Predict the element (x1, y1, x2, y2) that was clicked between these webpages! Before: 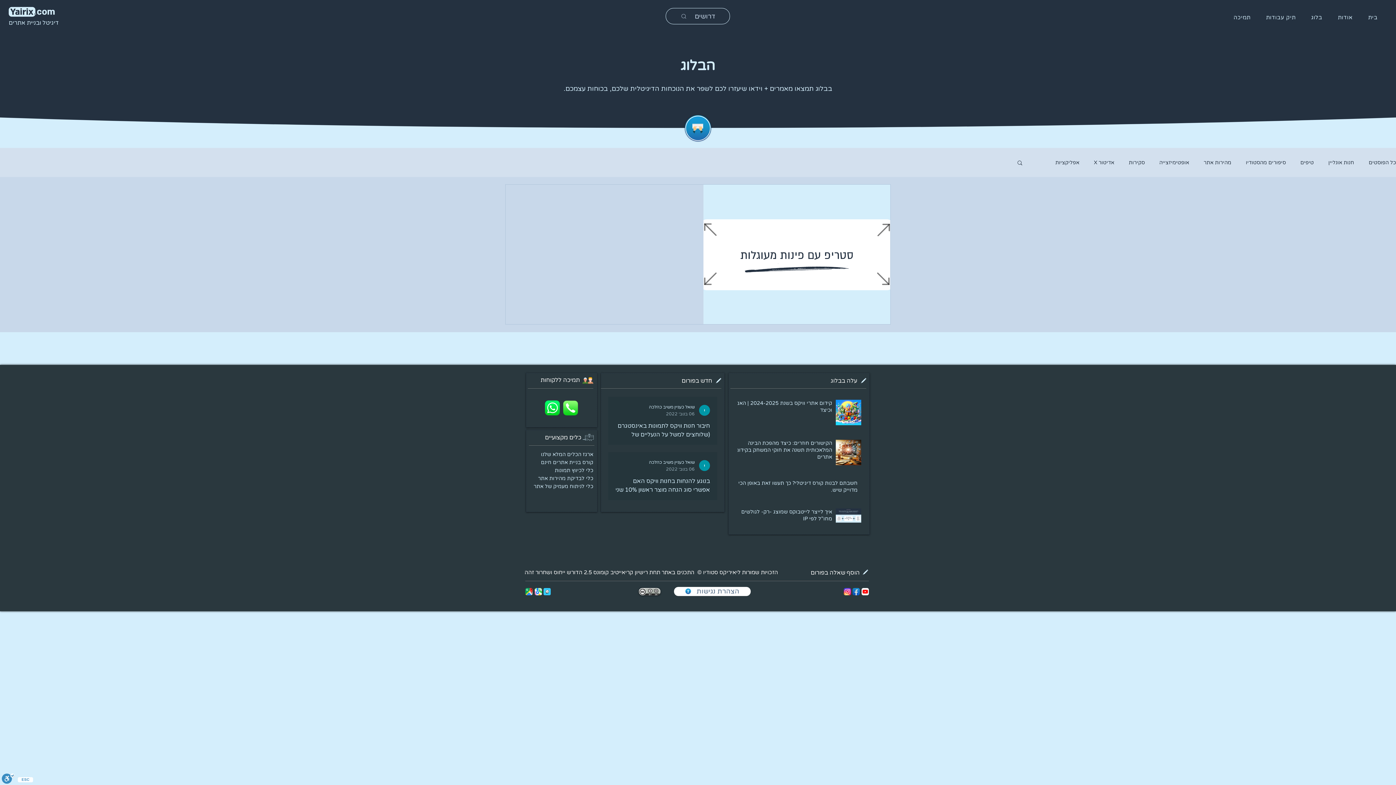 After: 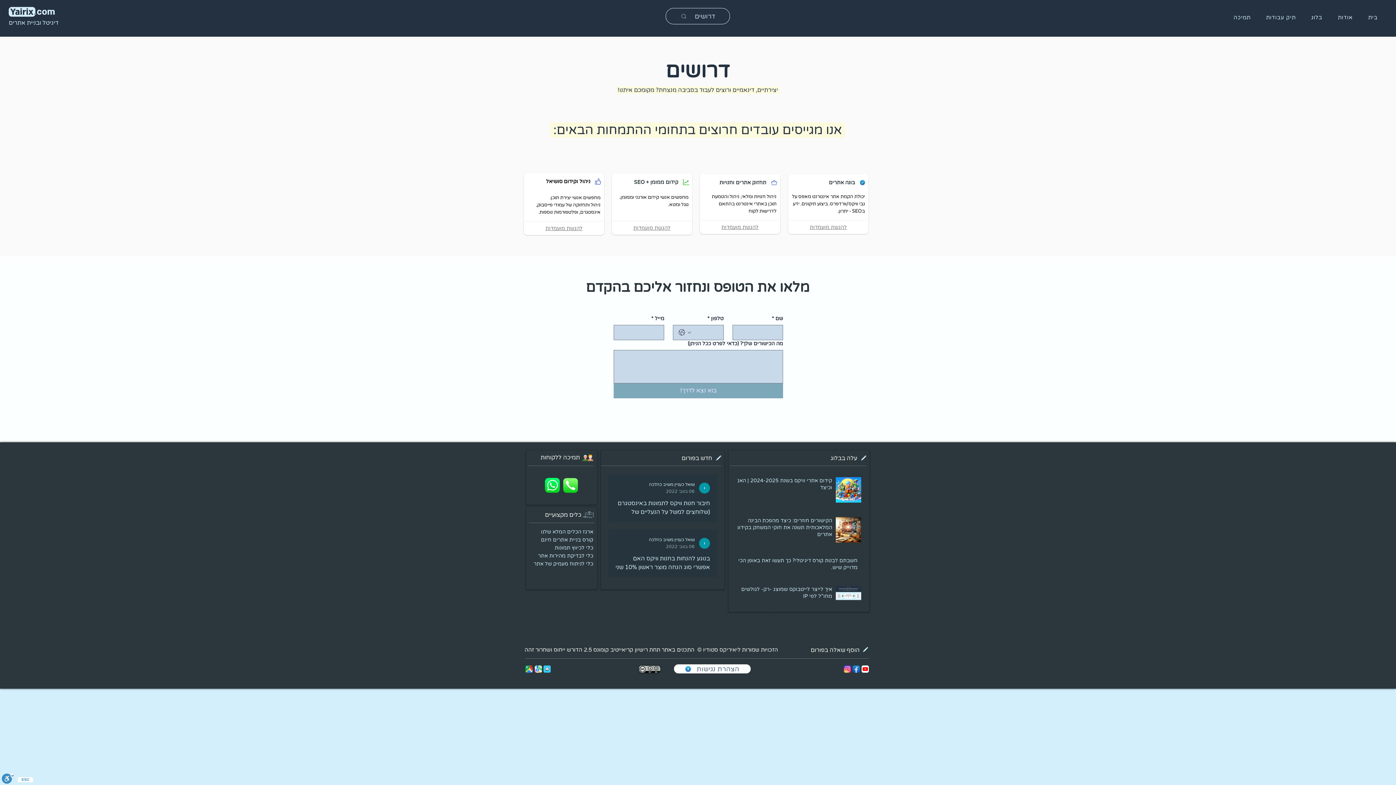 Action: bbox: (665, 8, 730, 24) label: דרושים